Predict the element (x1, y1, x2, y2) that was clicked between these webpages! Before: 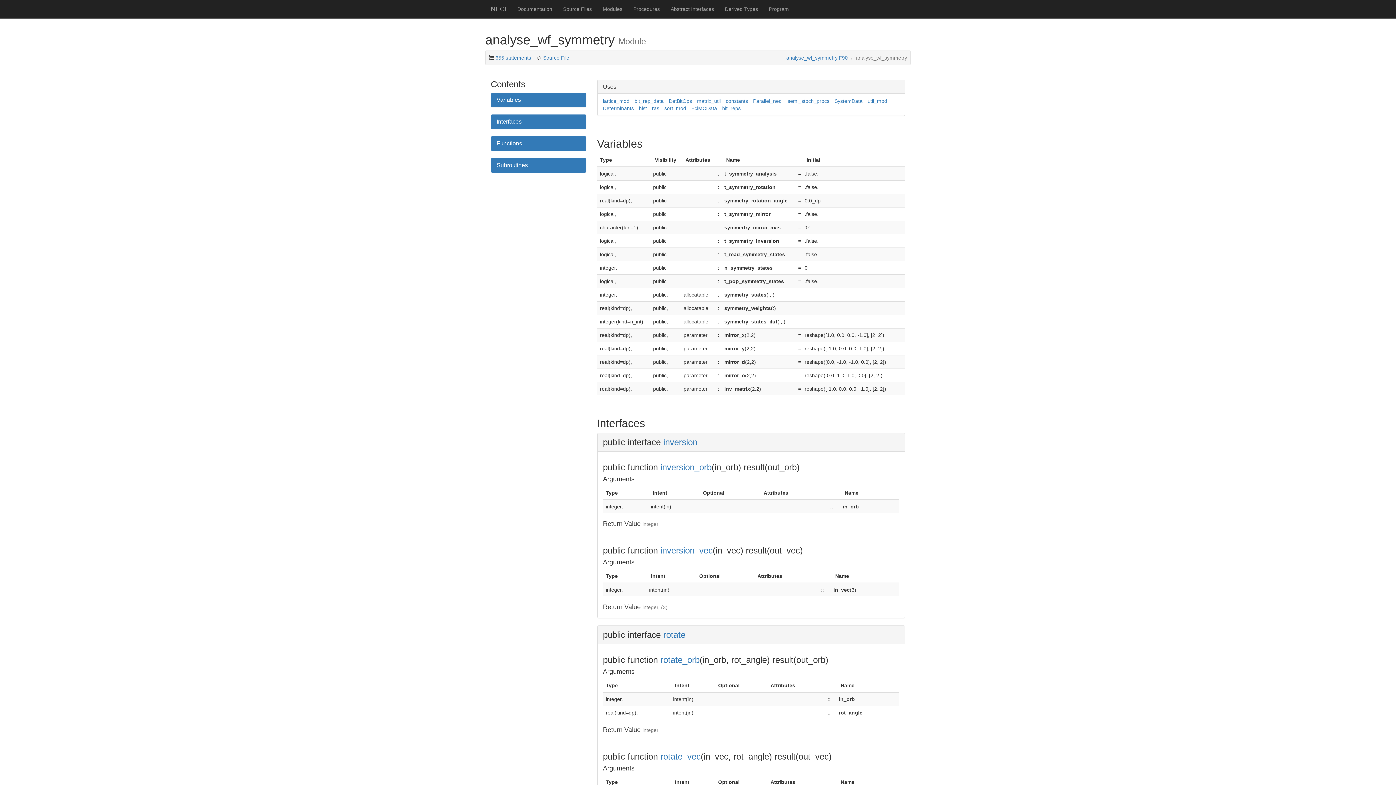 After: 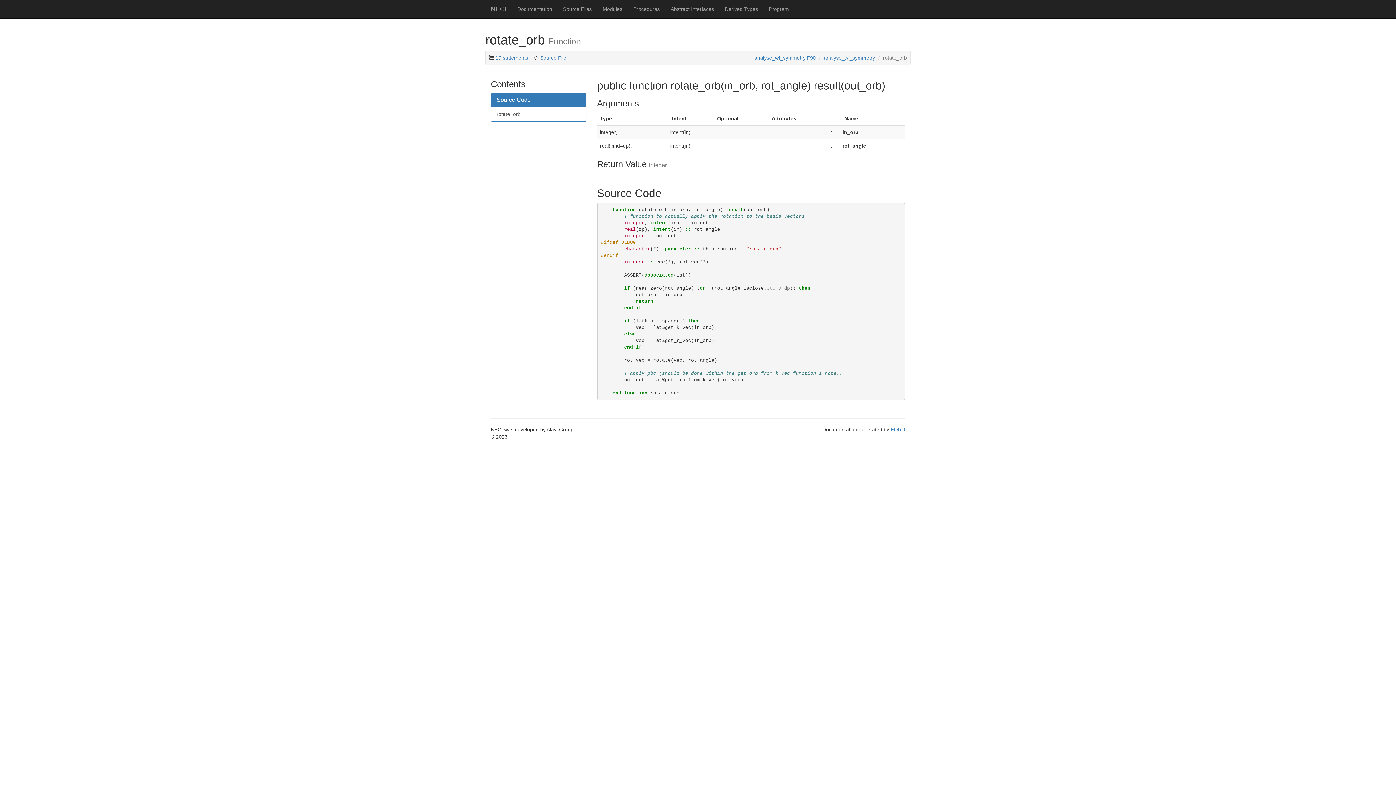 Action: bbox: (660, 655, 699, 665) label: rotate_orb